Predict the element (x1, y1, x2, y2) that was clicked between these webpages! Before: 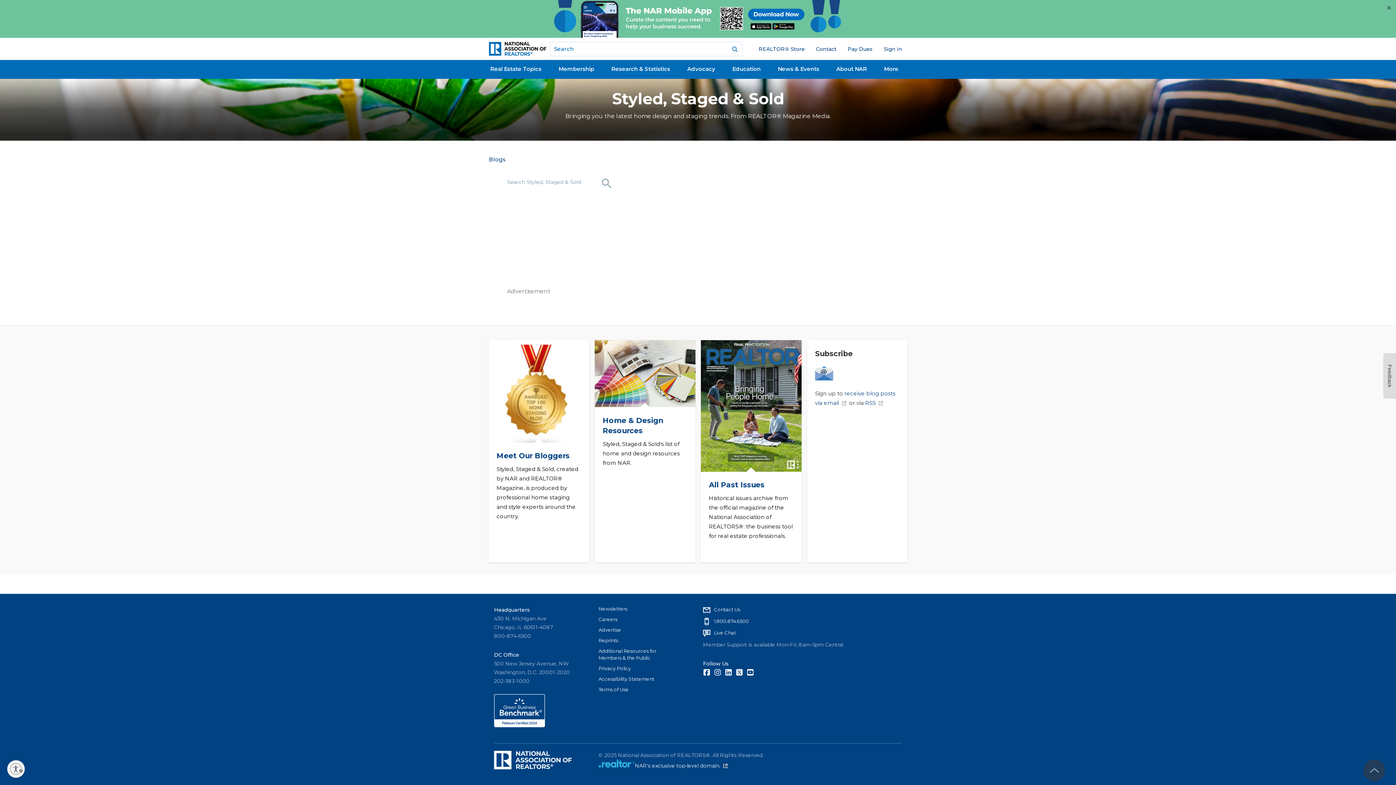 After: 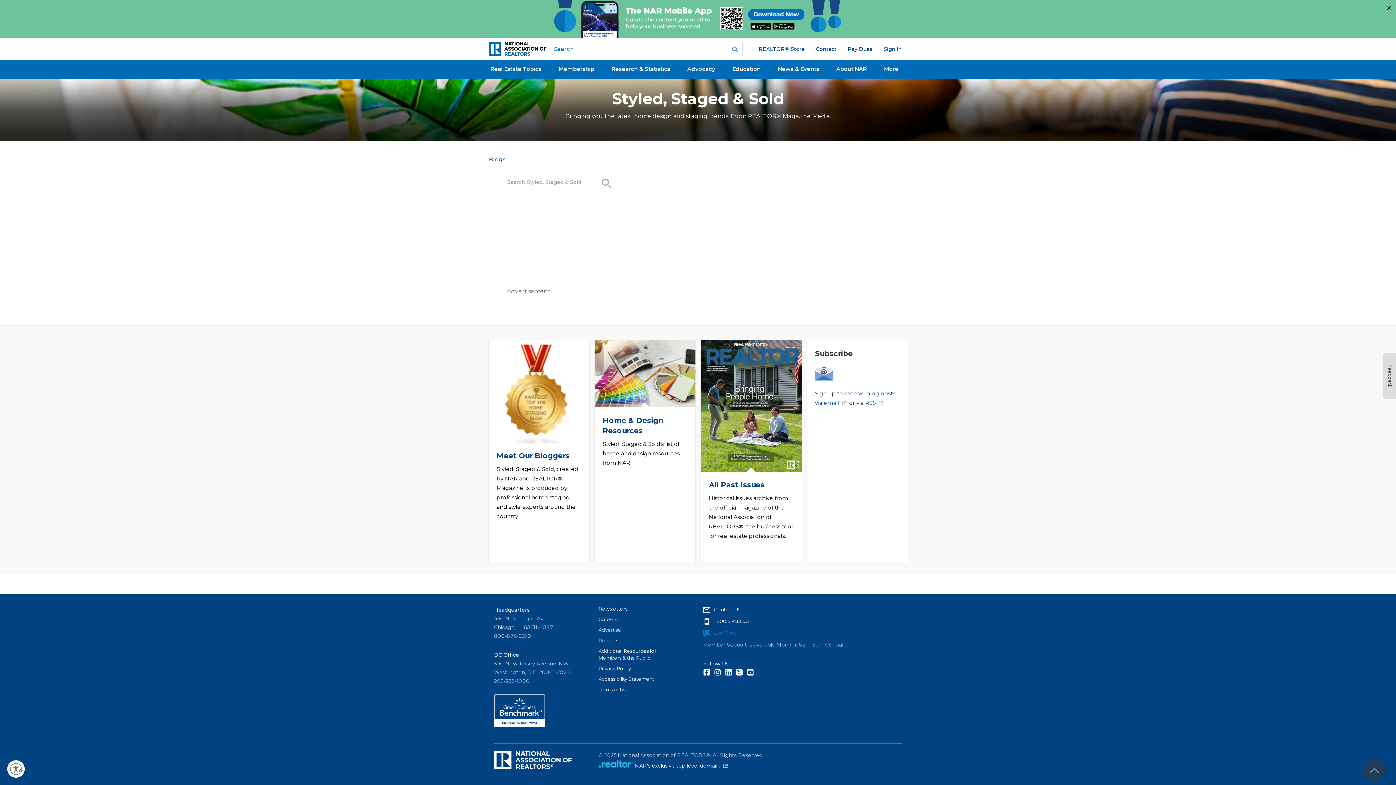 Action: bbox: (710, 630, 736, 636) label: Live Chat